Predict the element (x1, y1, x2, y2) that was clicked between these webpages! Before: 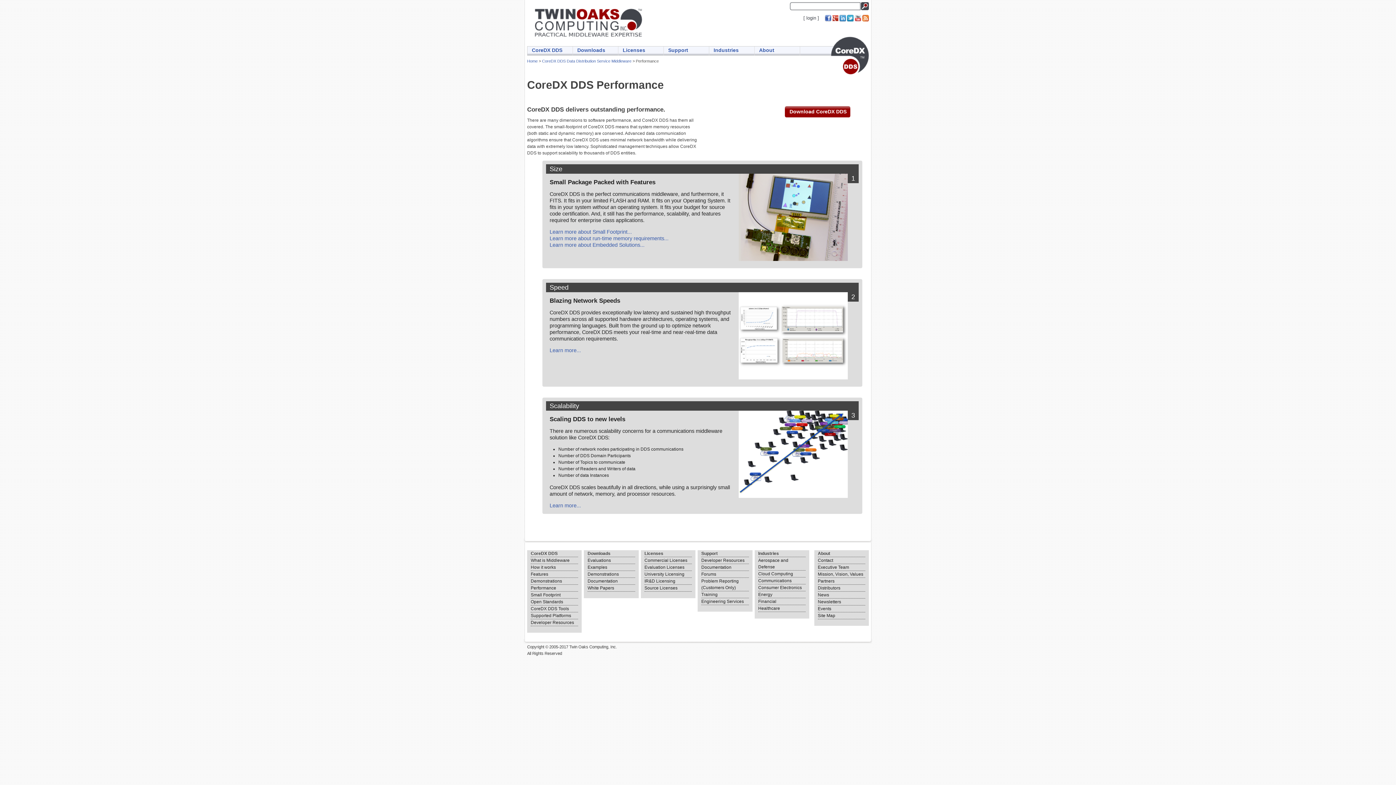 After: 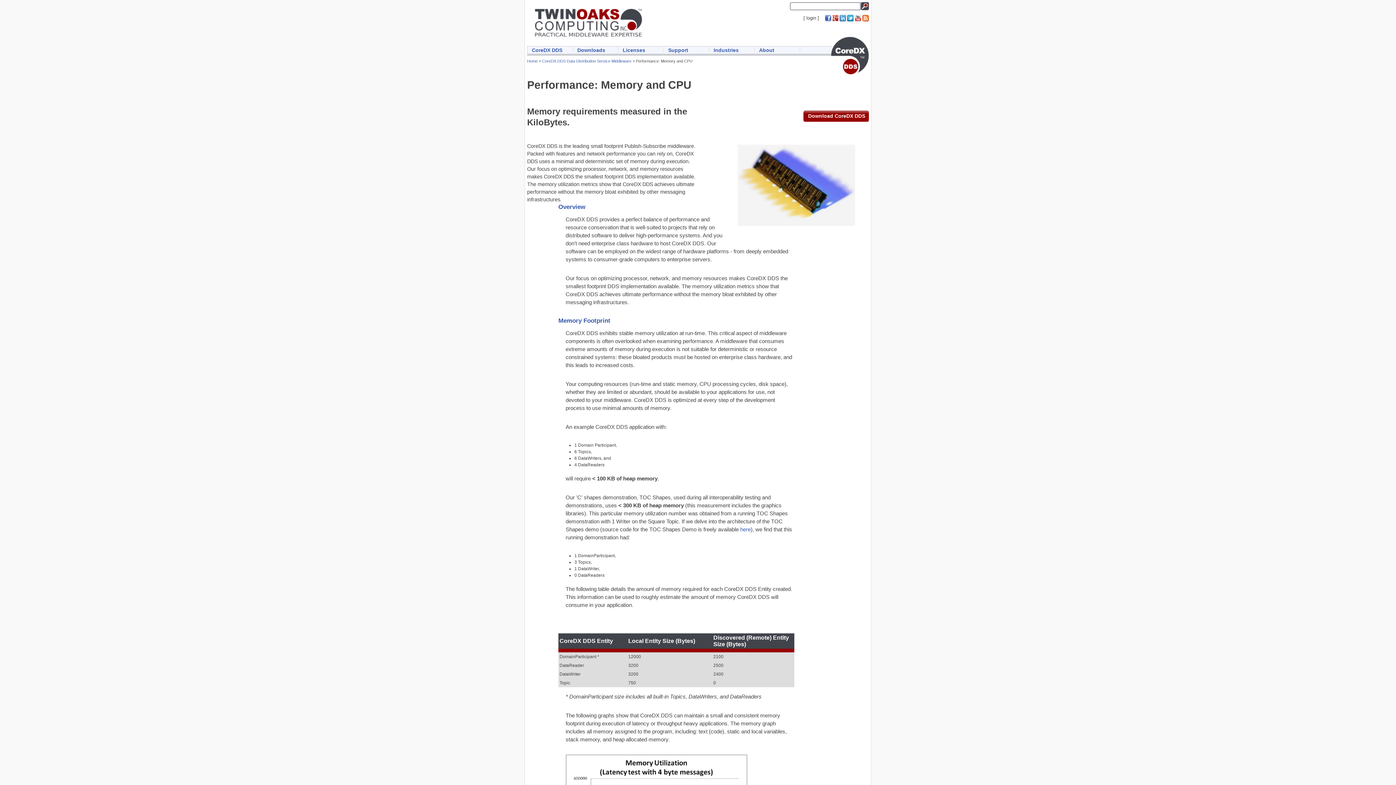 Action: bbox: (549, 235, 668, 241) label: Learn more about run-time memory requirements...